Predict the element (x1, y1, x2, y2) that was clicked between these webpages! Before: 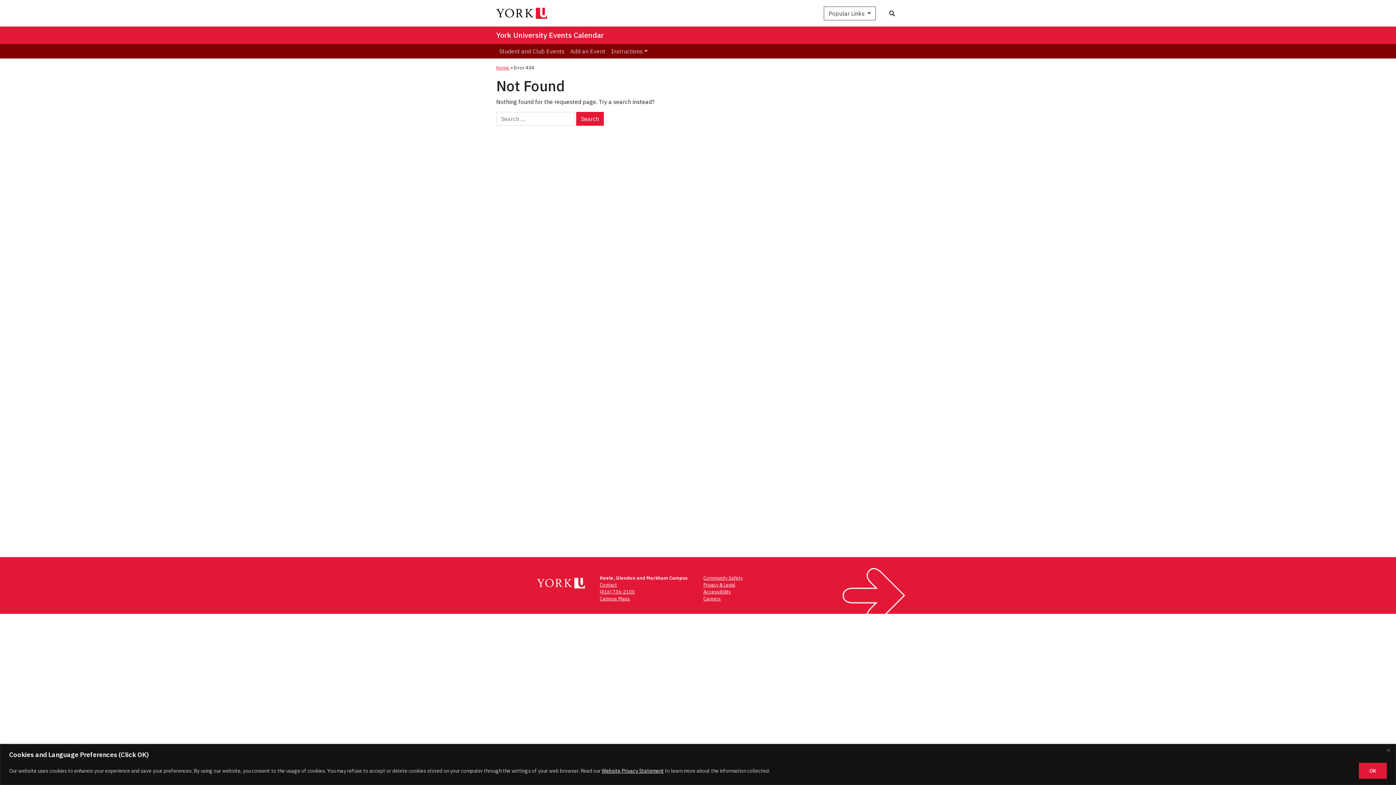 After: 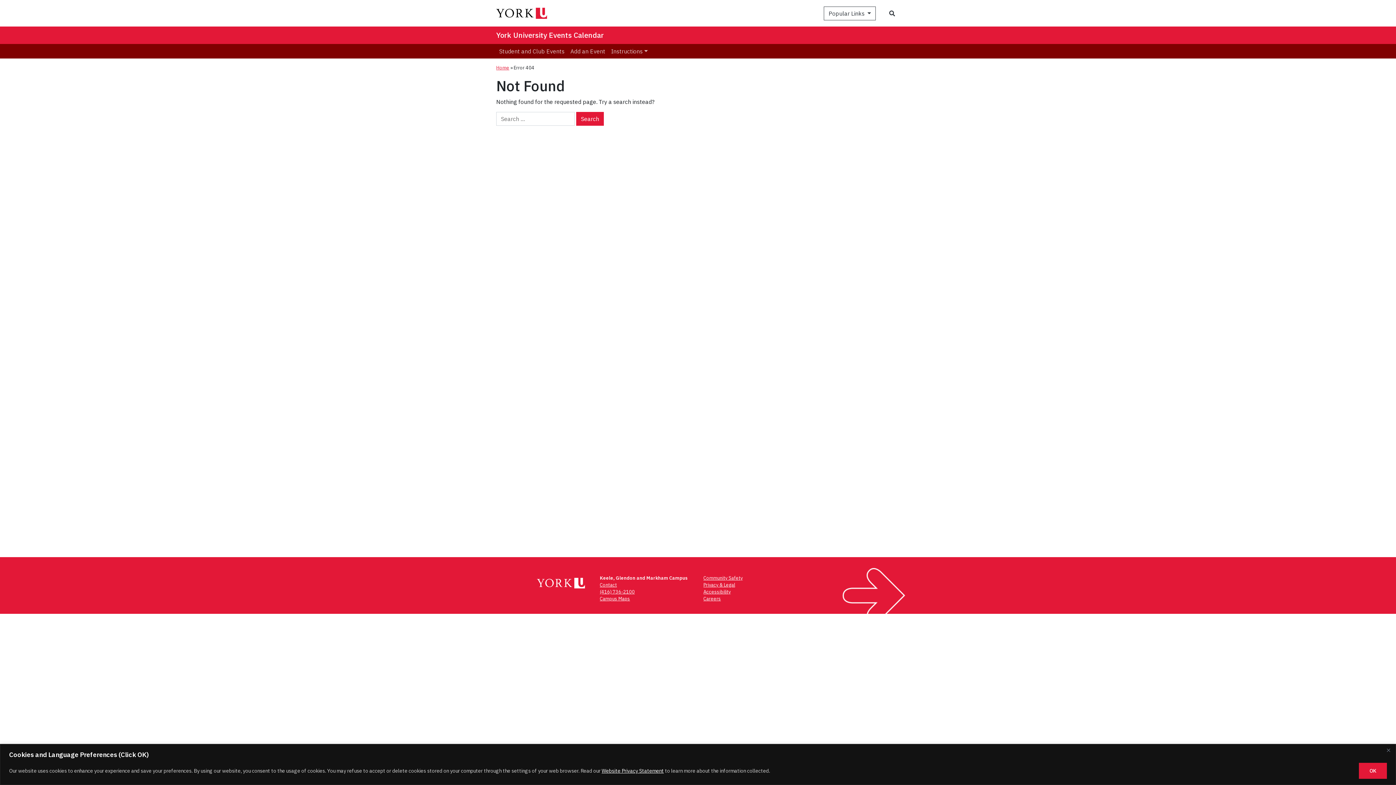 Action: bbox: (601, 767, 664, 774) label: Website Privacy Statement